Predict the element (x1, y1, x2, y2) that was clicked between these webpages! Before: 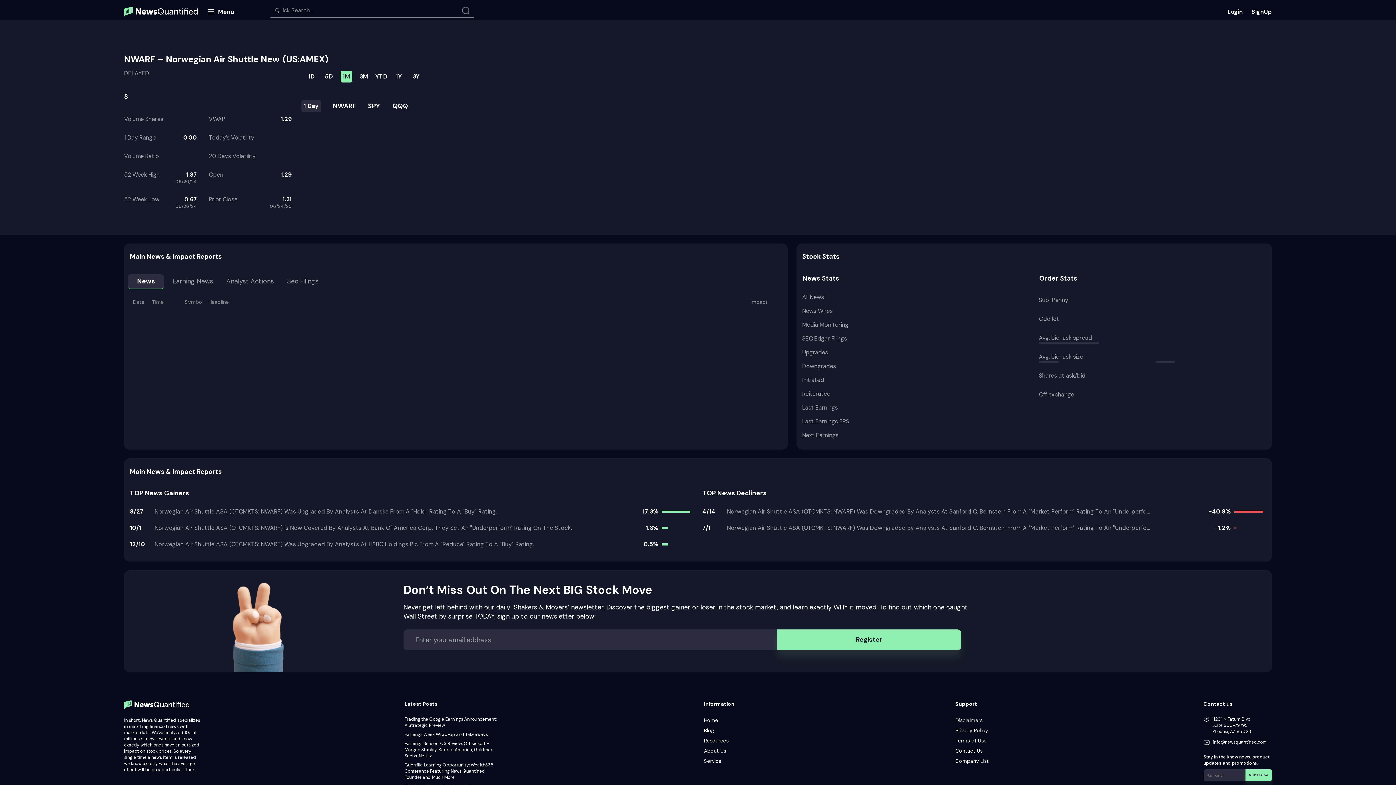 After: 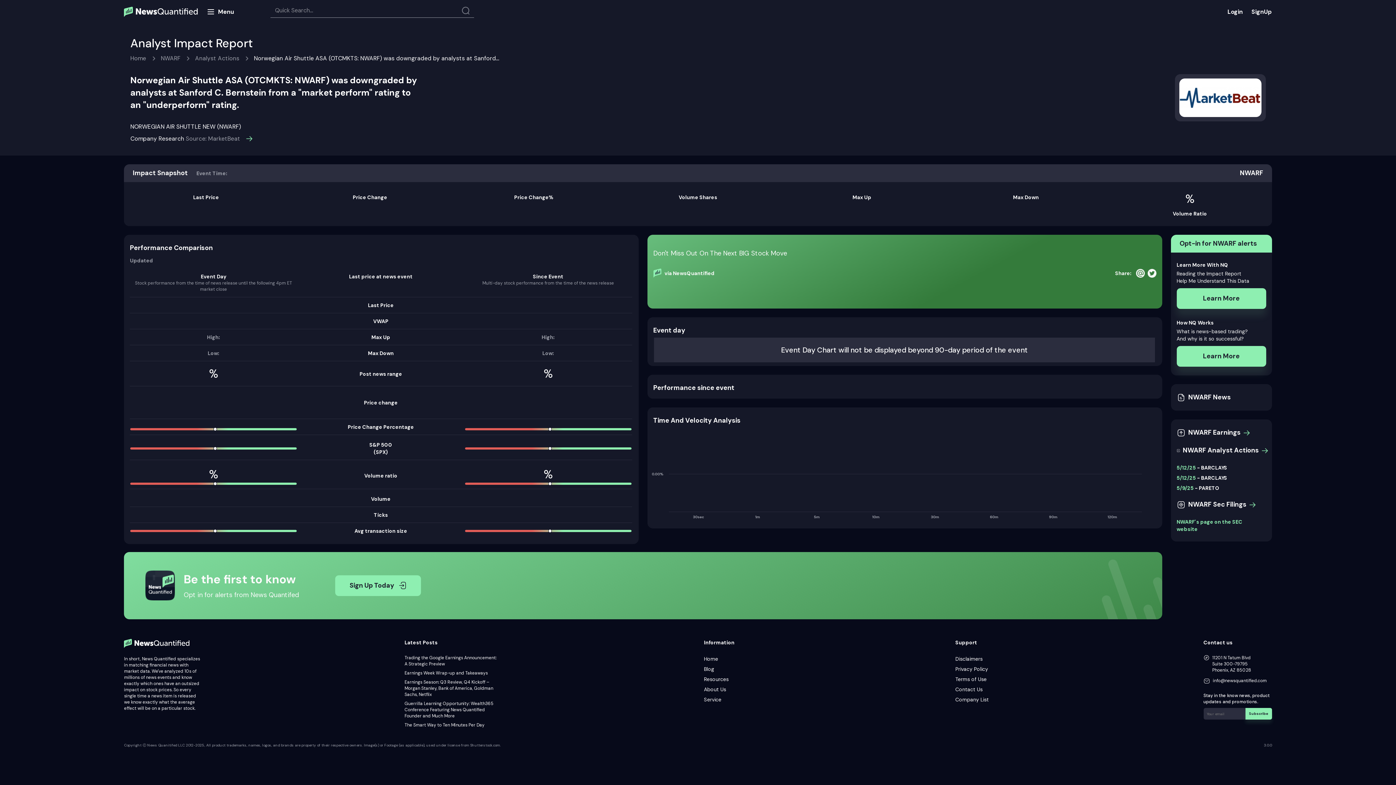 Action: bbox: (702, 520, 1266, 536) label: 7/1
Norwegian Air Shuttle ASA (OTCMKTS: NWARF) Was Downgraded By Analysts At Sanford C. Bernstein From A "Market Perform" Rating To An "Underperform" Rating.
-1.2%